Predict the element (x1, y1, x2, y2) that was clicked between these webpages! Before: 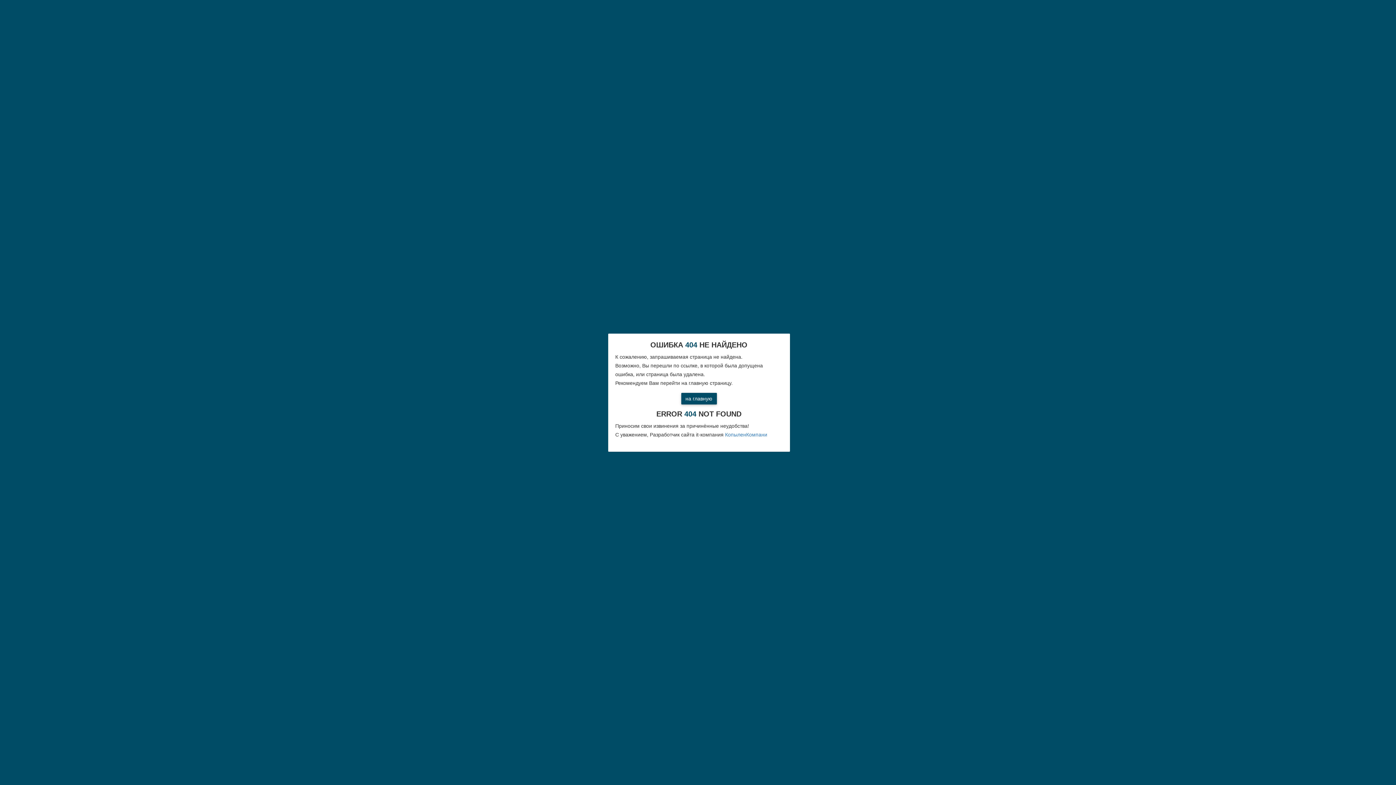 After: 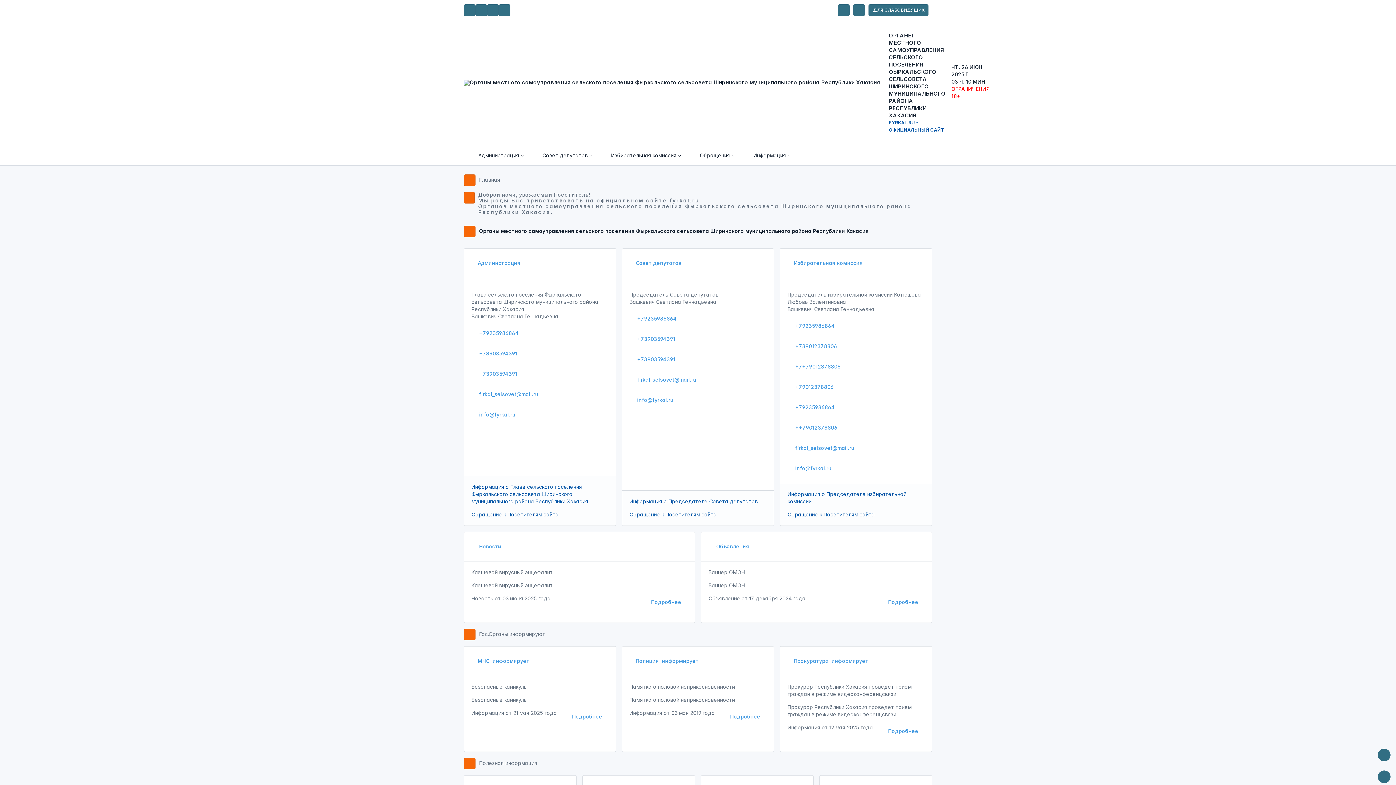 Action: label: на главную bbox: (681, 392, 716, 404)